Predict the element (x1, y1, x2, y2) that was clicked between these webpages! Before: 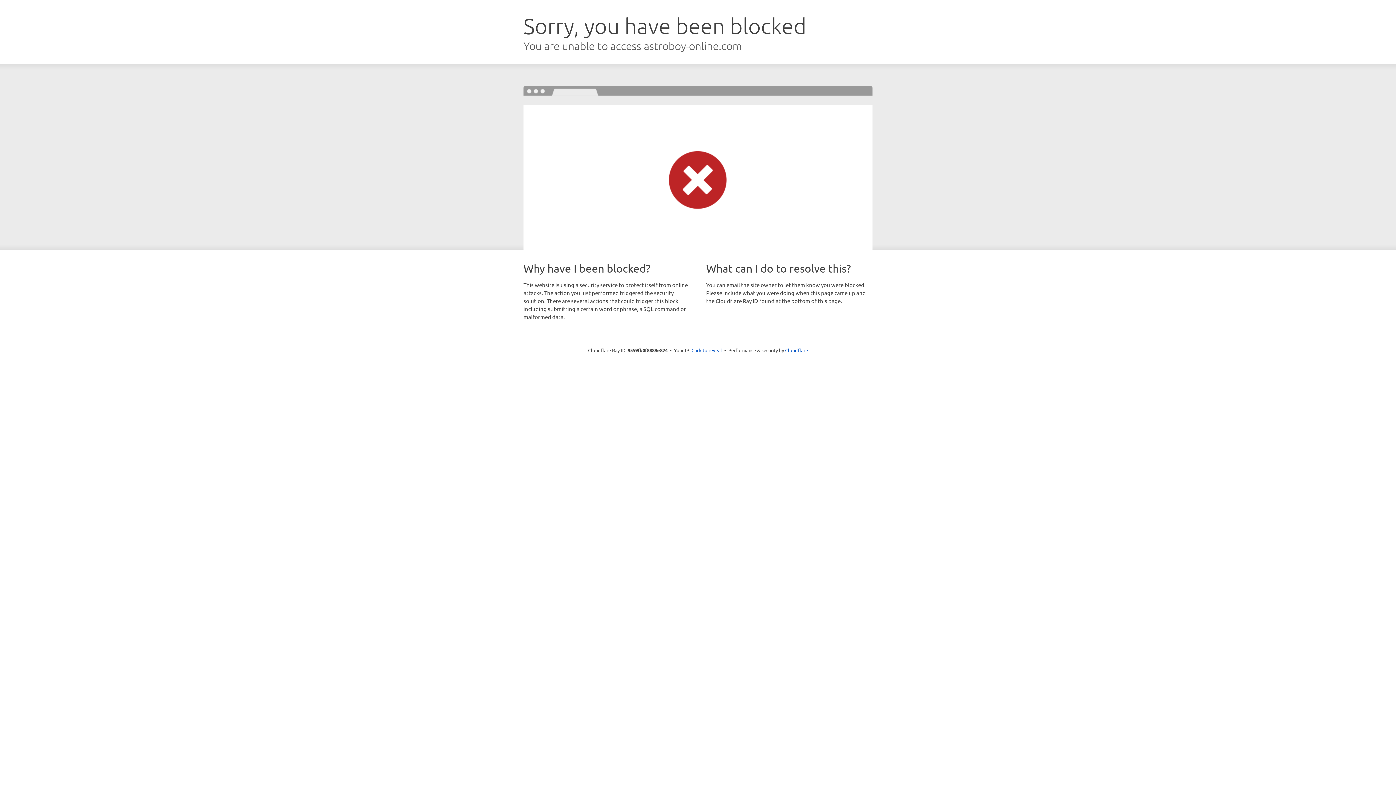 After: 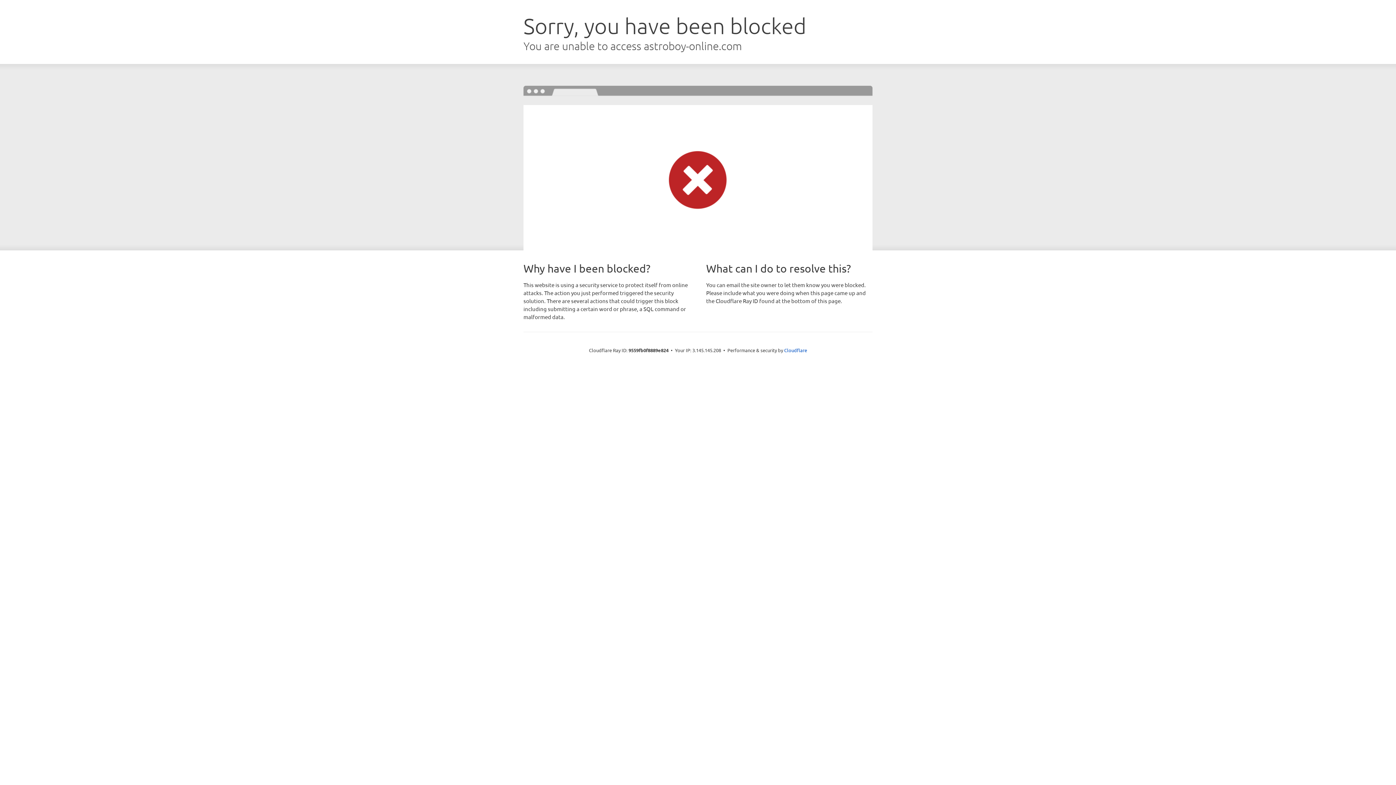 Action: bbox: (691, 346, 722, 353) label: Click to reveal